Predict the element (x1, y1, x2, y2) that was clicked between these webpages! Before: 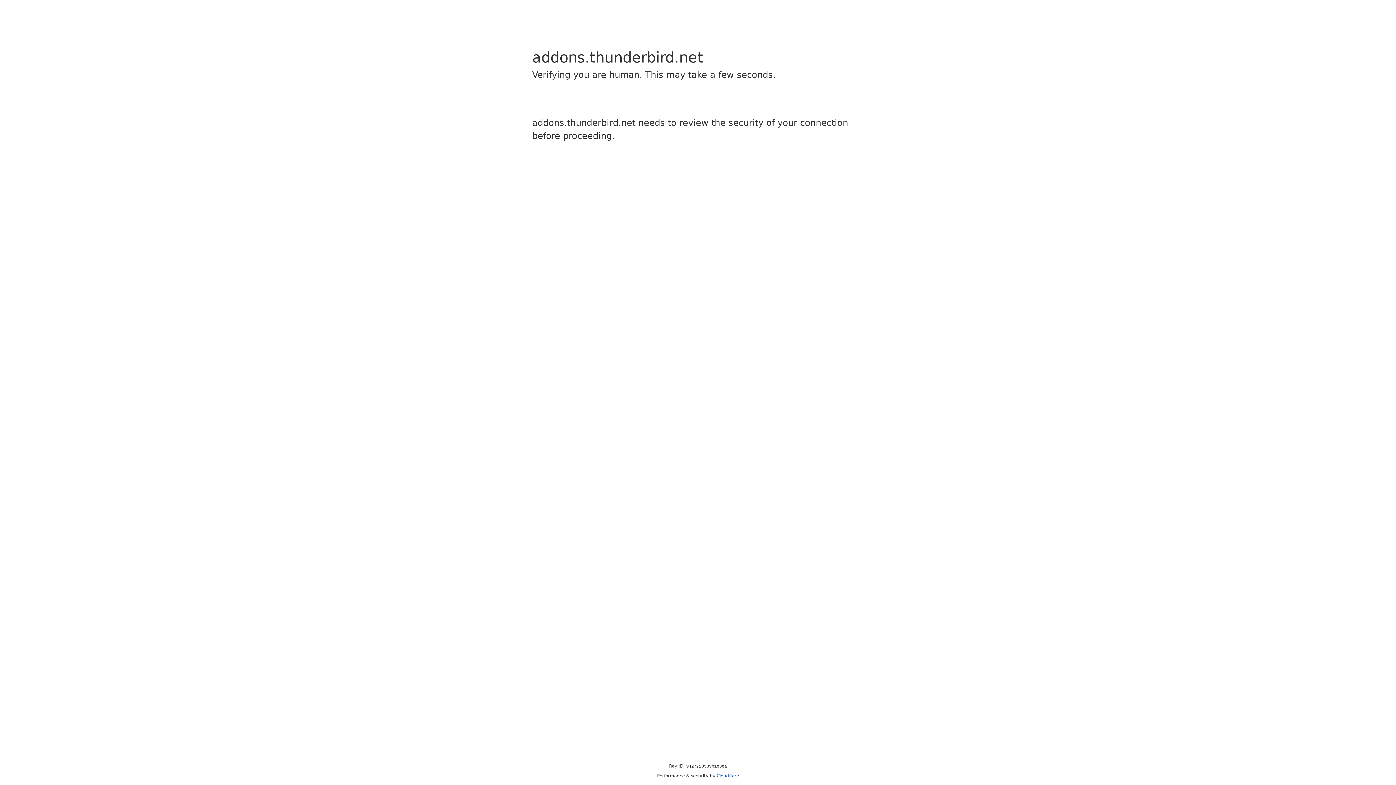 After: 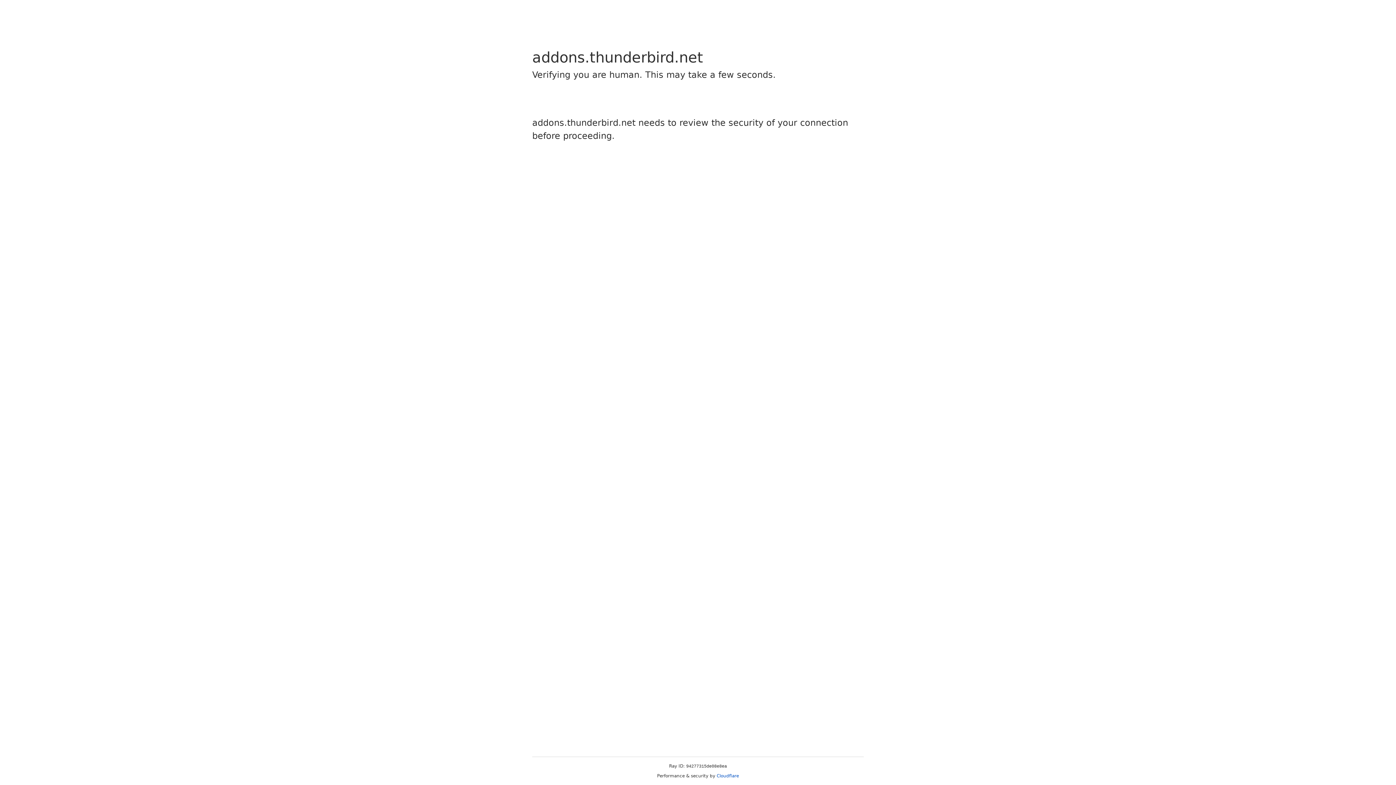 Action: label: Cloudflare bbox: (716, 773, 739, 778)